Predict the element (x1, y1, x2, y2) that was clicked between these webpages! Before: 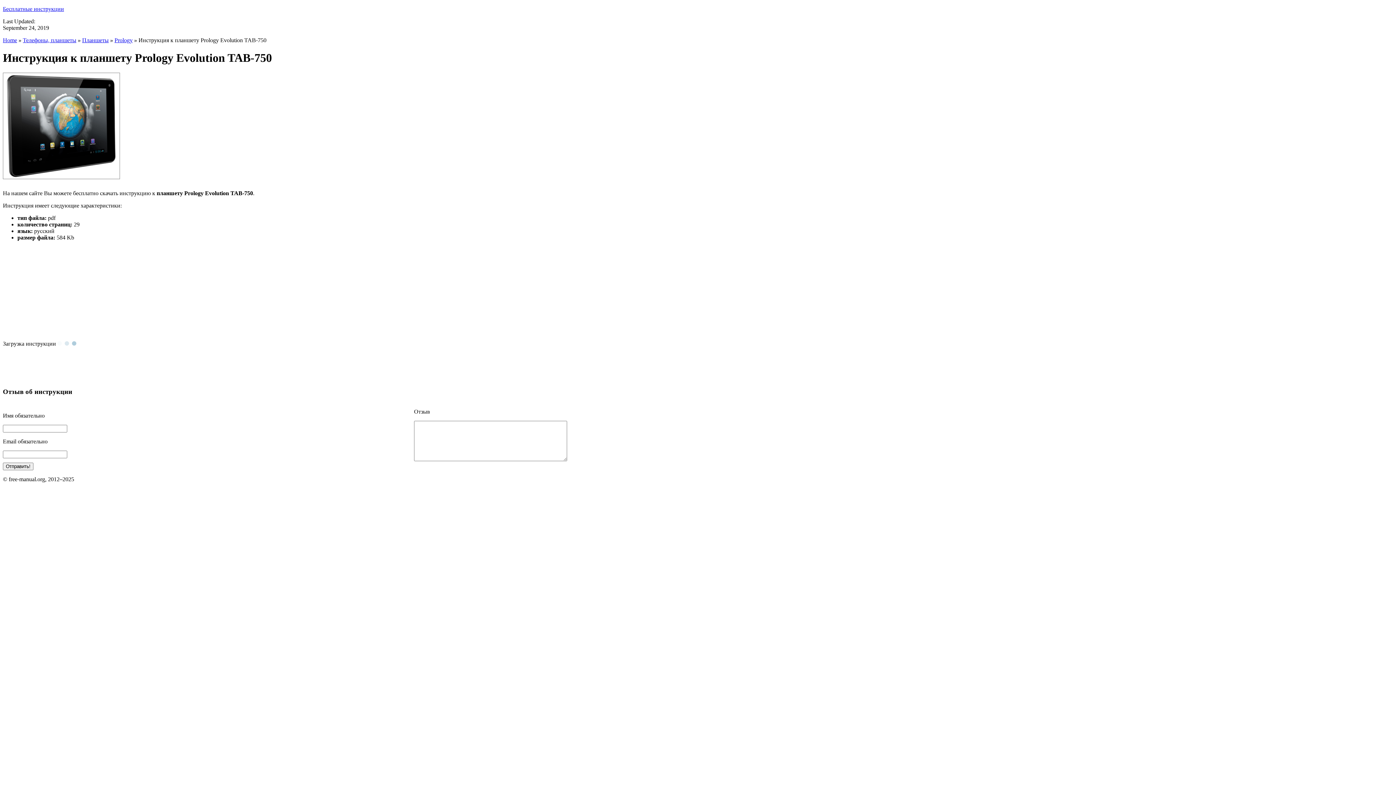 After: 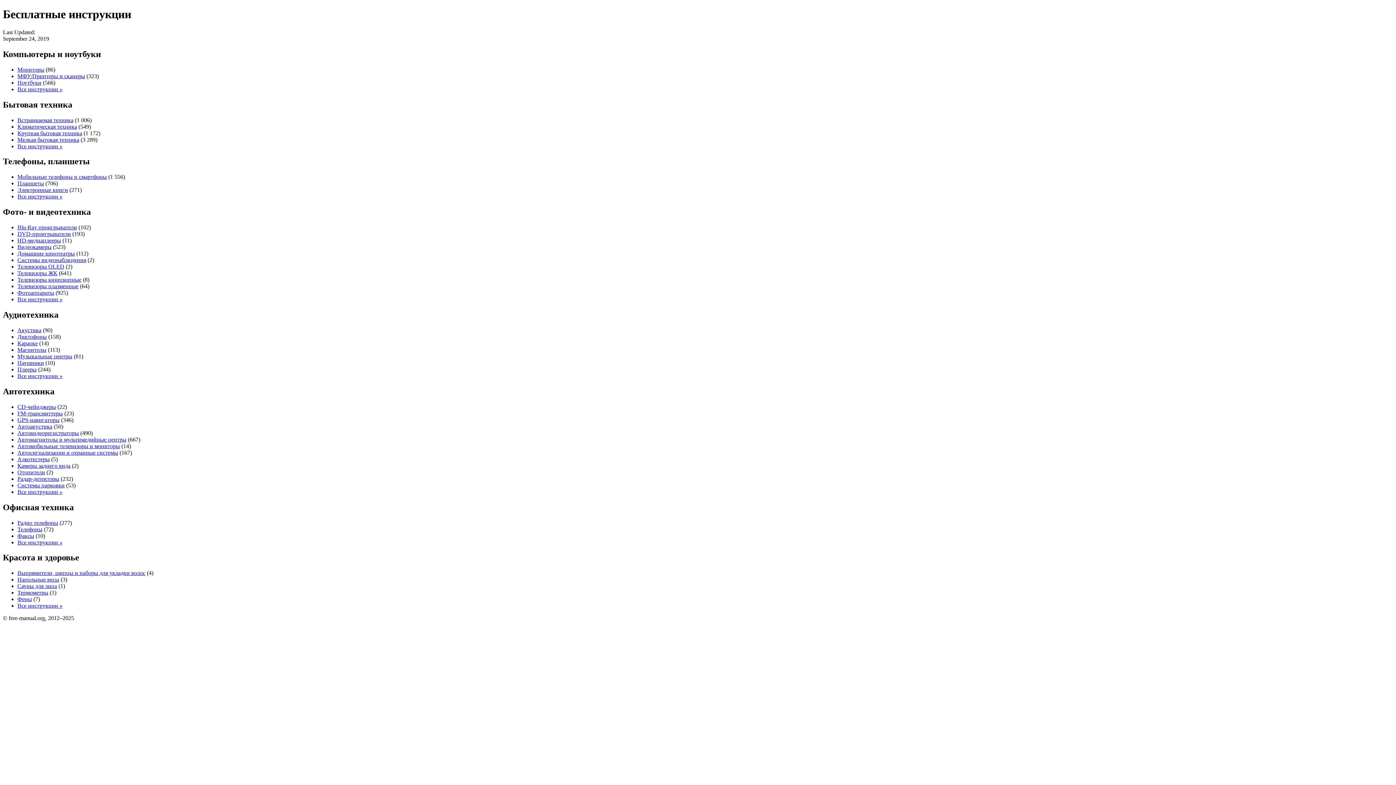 Action: label: Бесплатные инструкции bbox: (2, 5, 64, 12)